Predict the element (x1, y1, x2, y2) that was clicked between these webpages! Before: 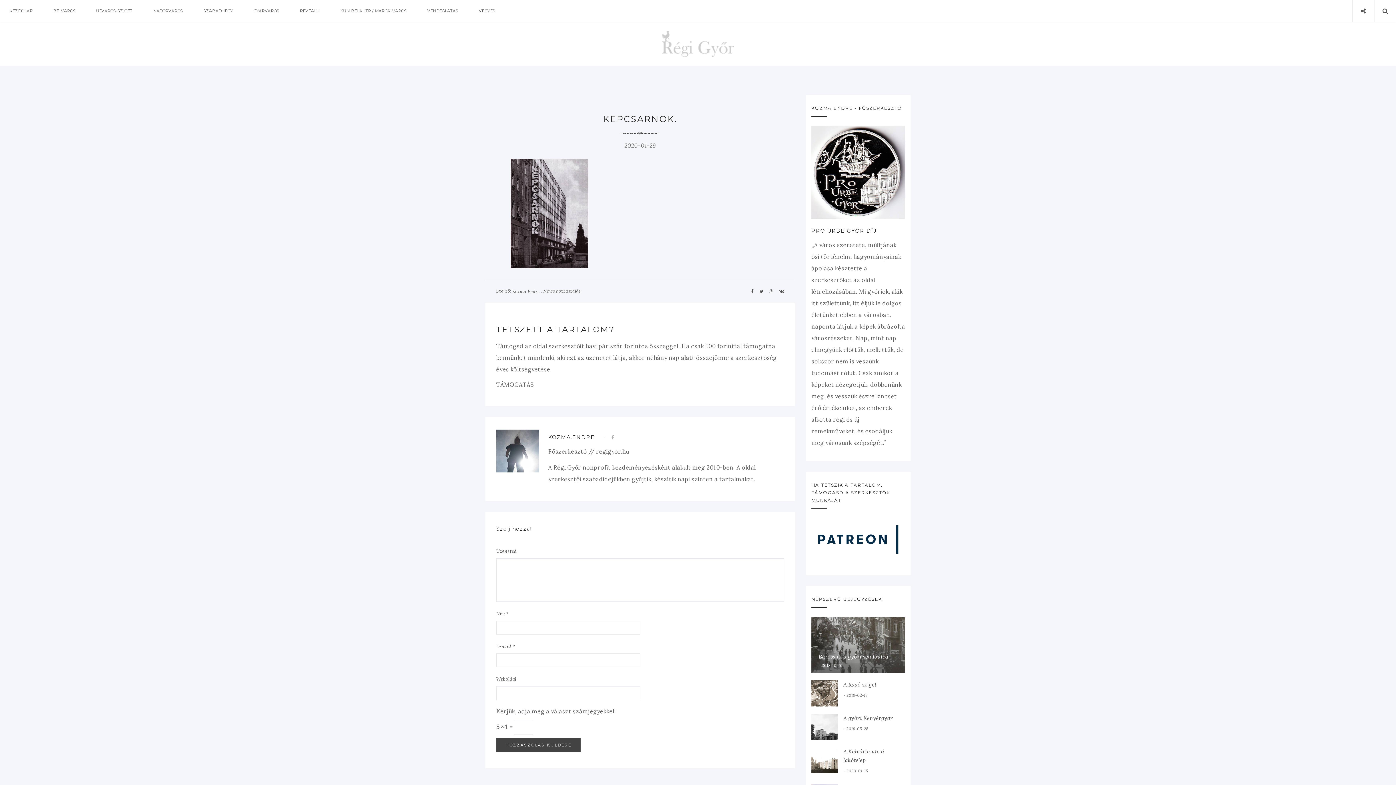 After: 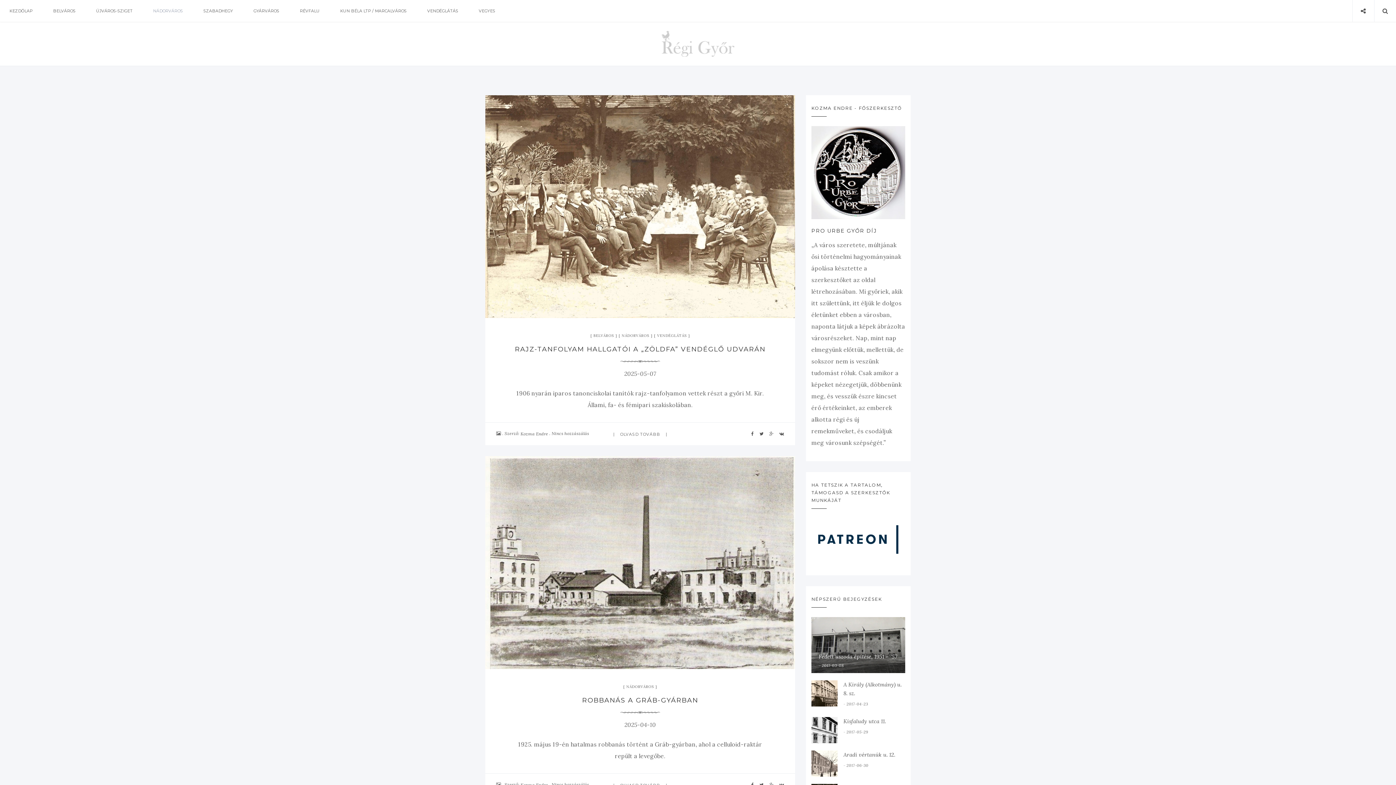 Action: label: NÁDORVÁROS bbox: (153, 0, 183, 21)